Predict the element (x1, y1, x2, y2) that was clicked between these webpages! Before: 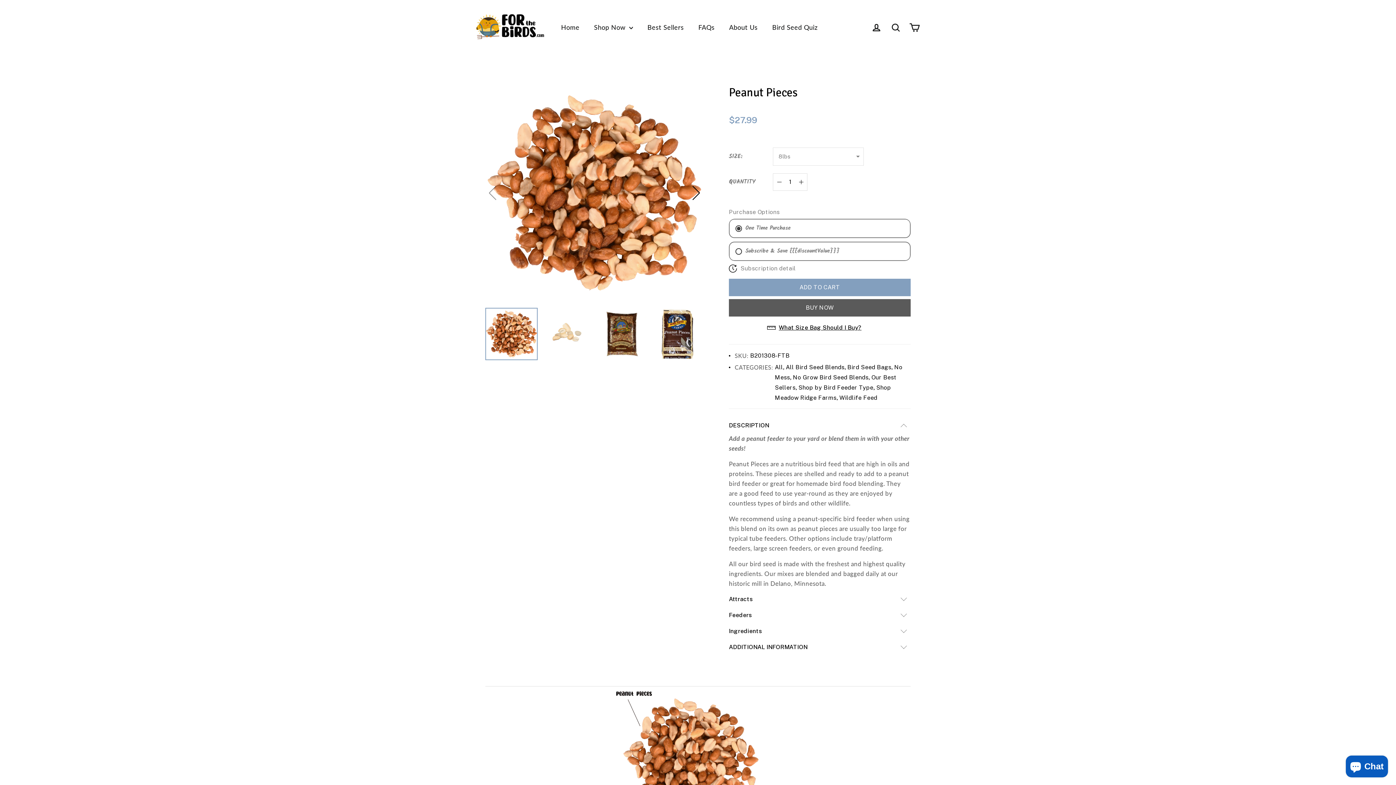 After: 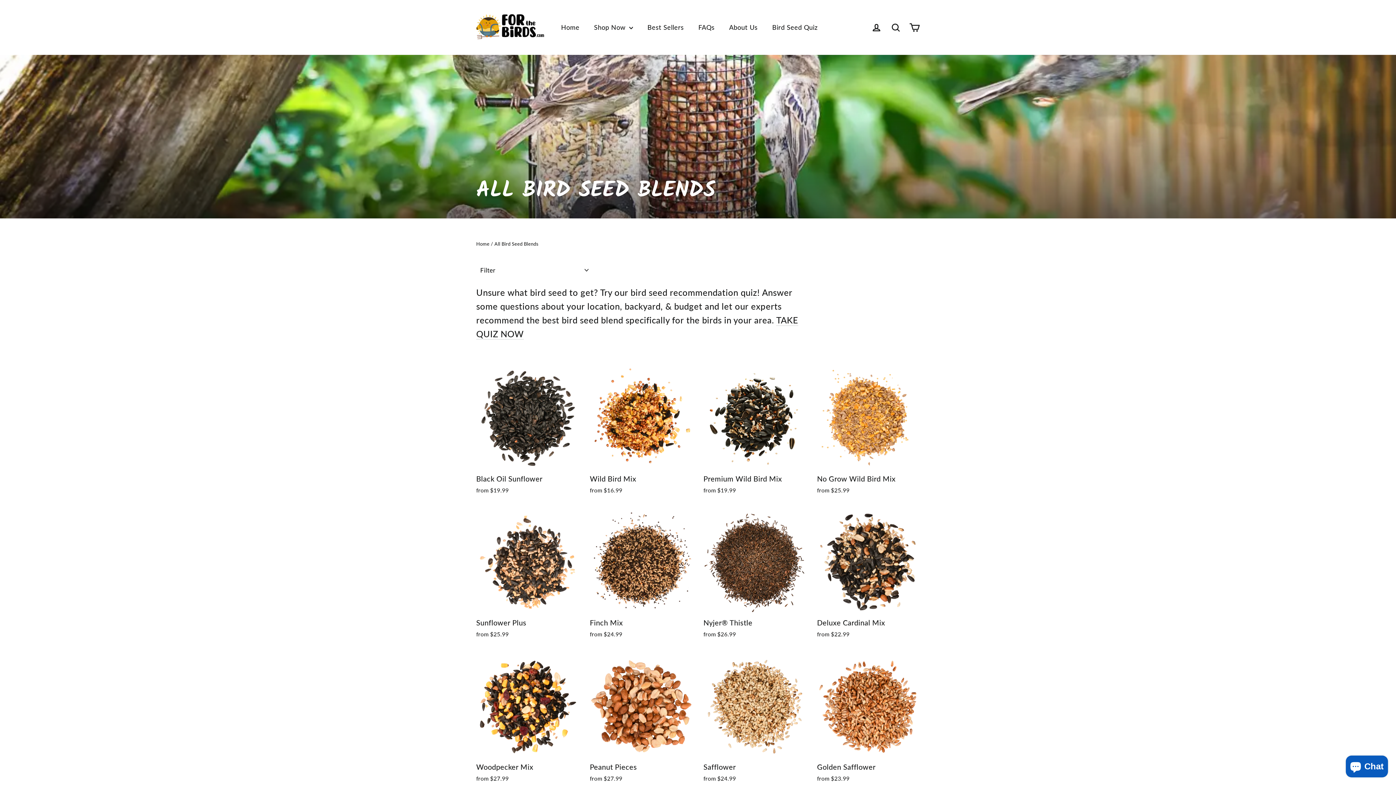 Action: bbox: (586, 18, 640, 35) label: Shop Now 